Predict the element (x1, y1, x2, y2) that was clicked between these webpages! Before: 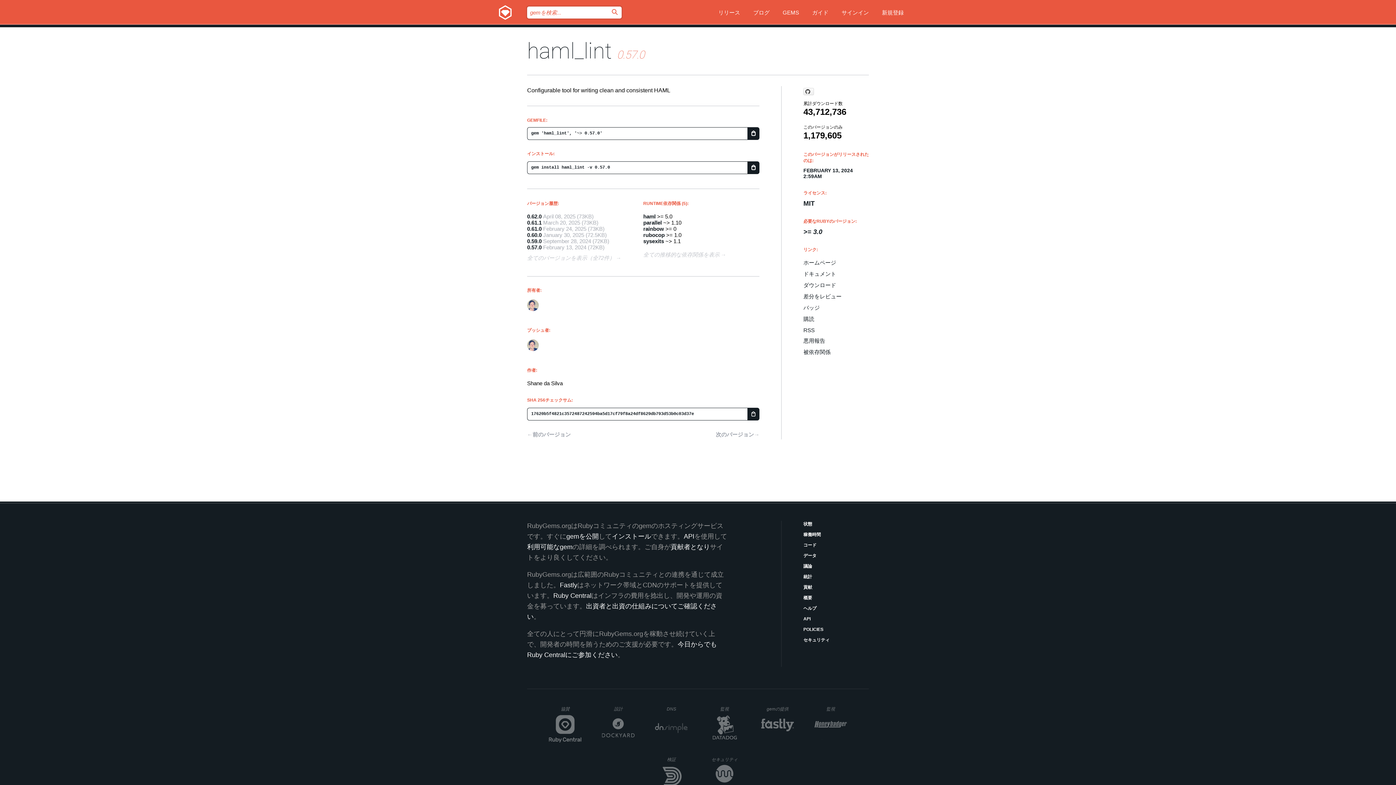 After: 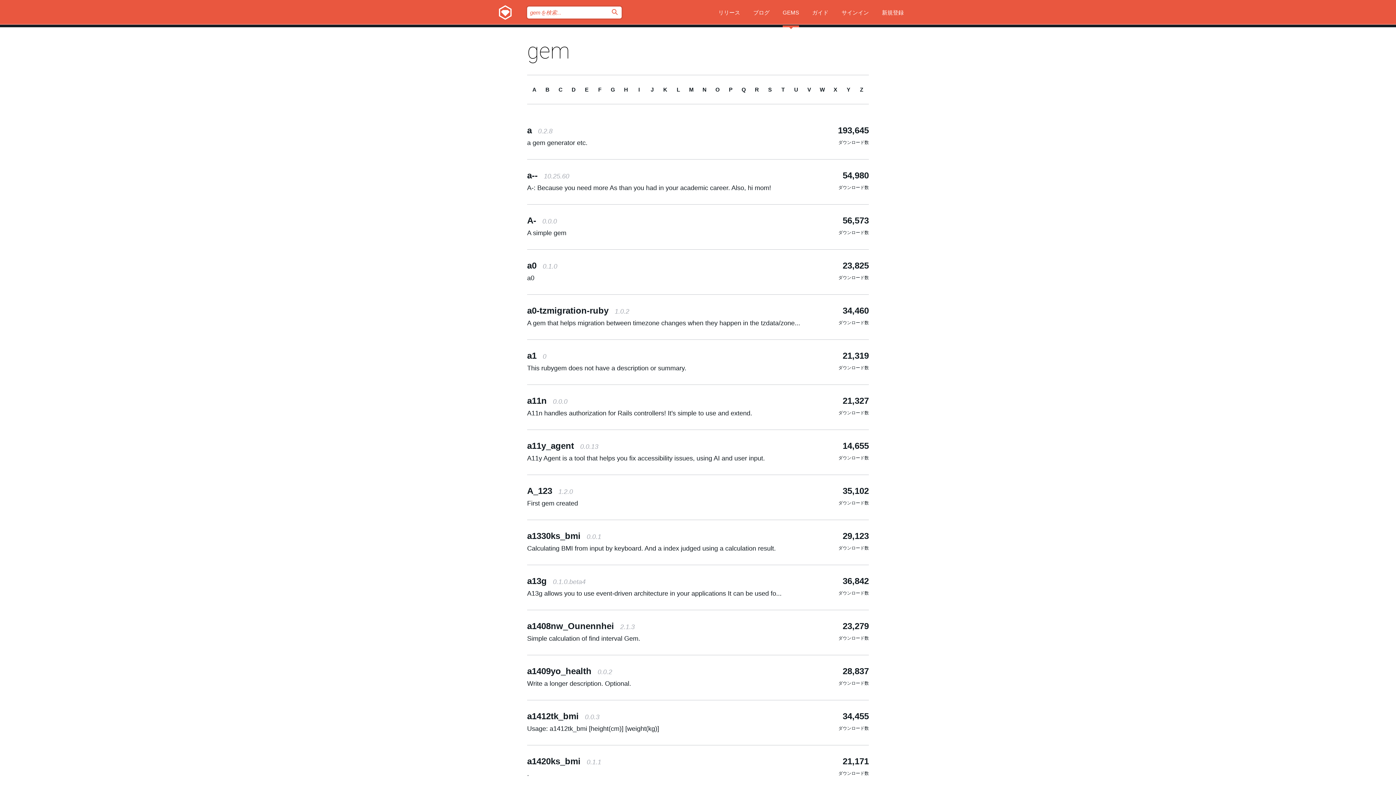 Action: label: 利用可能なgem bbox: (527, 543, 572, 550)